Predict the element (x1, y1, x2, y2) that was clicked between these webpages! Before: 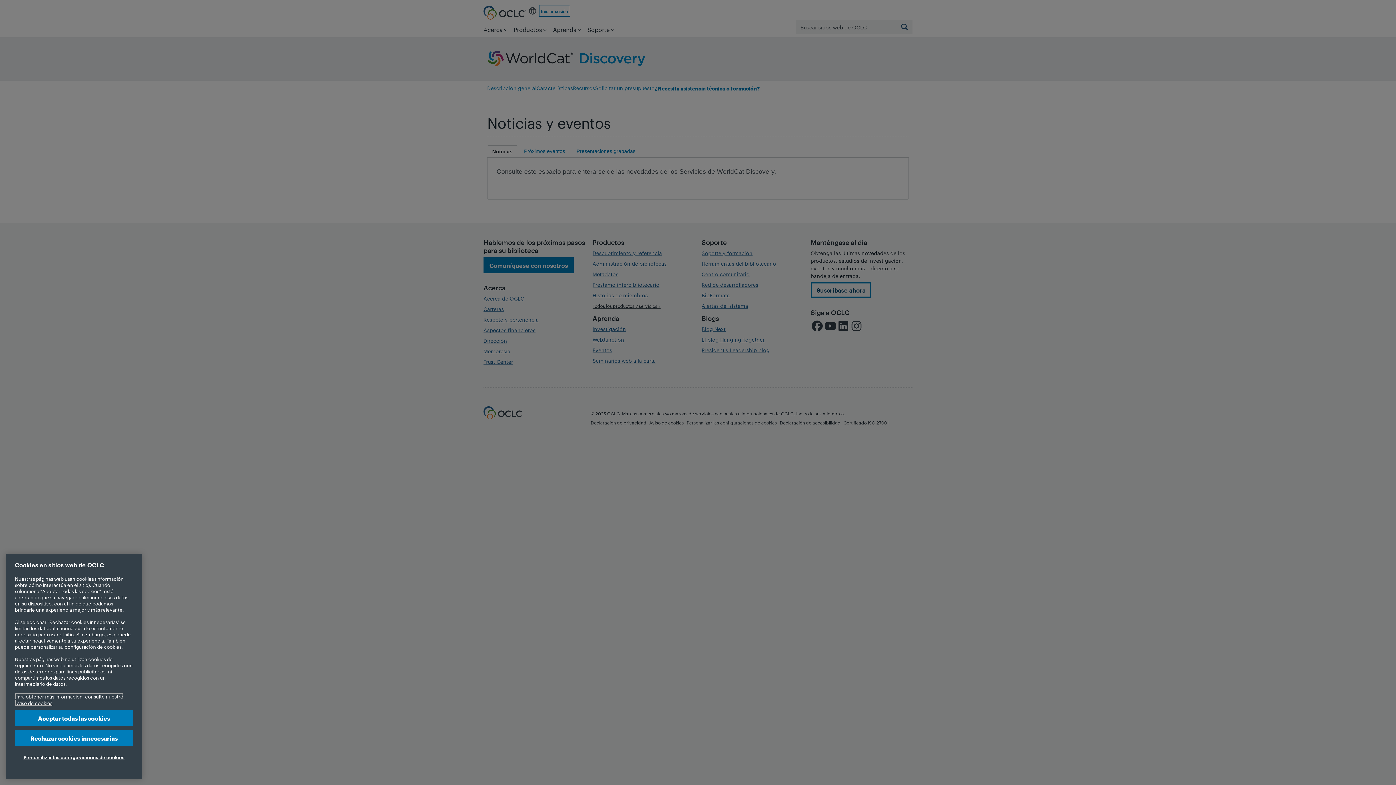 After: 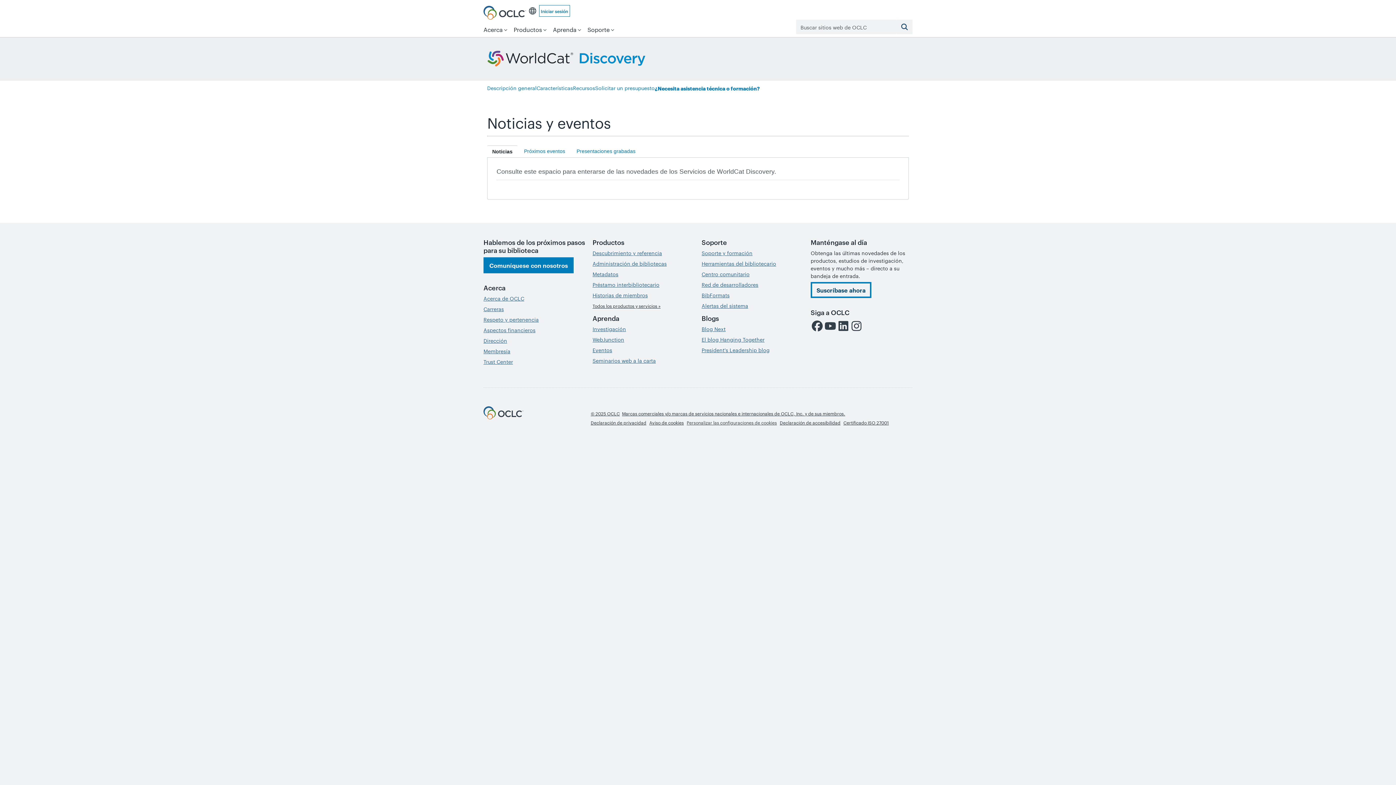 Action: bbox: (14, 737, 133, 754) label: Aceptar todas las cookies